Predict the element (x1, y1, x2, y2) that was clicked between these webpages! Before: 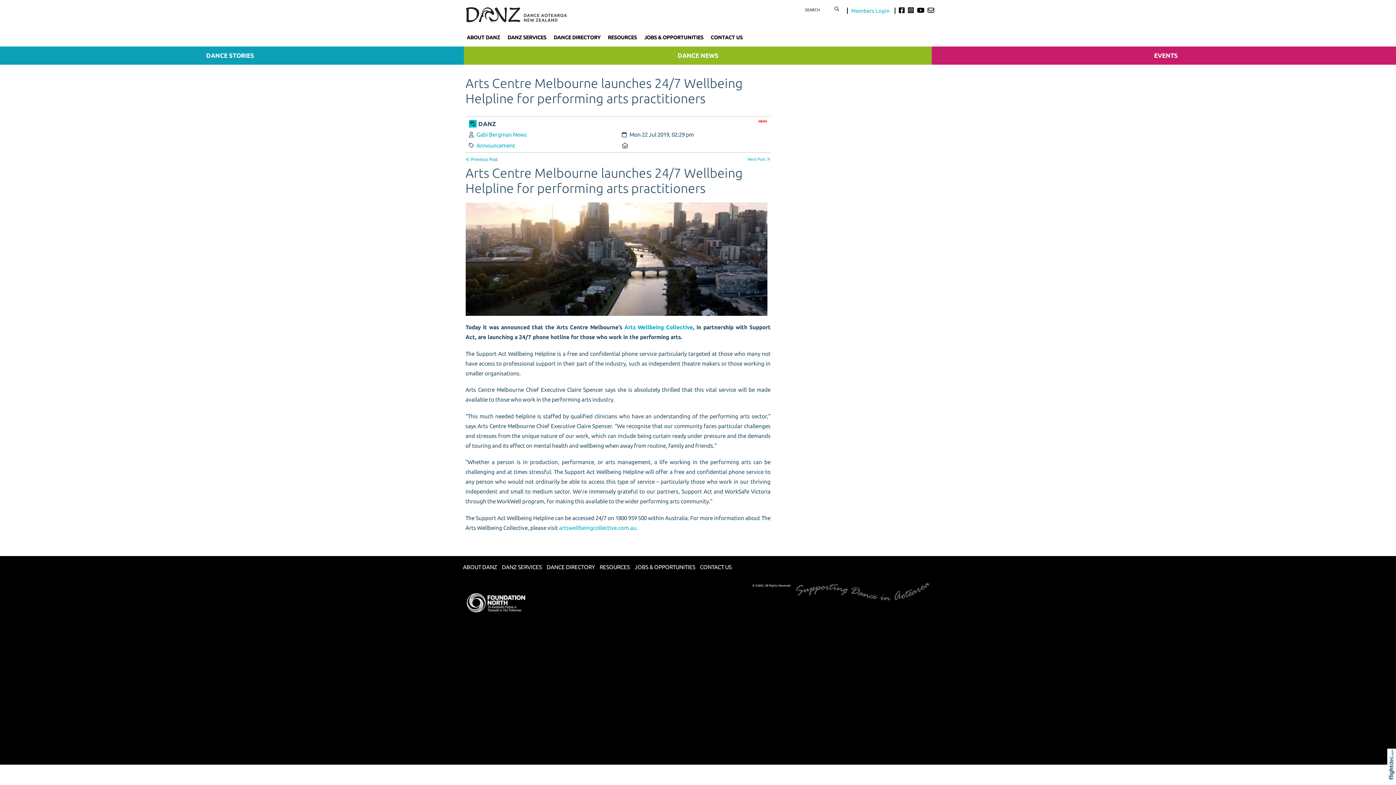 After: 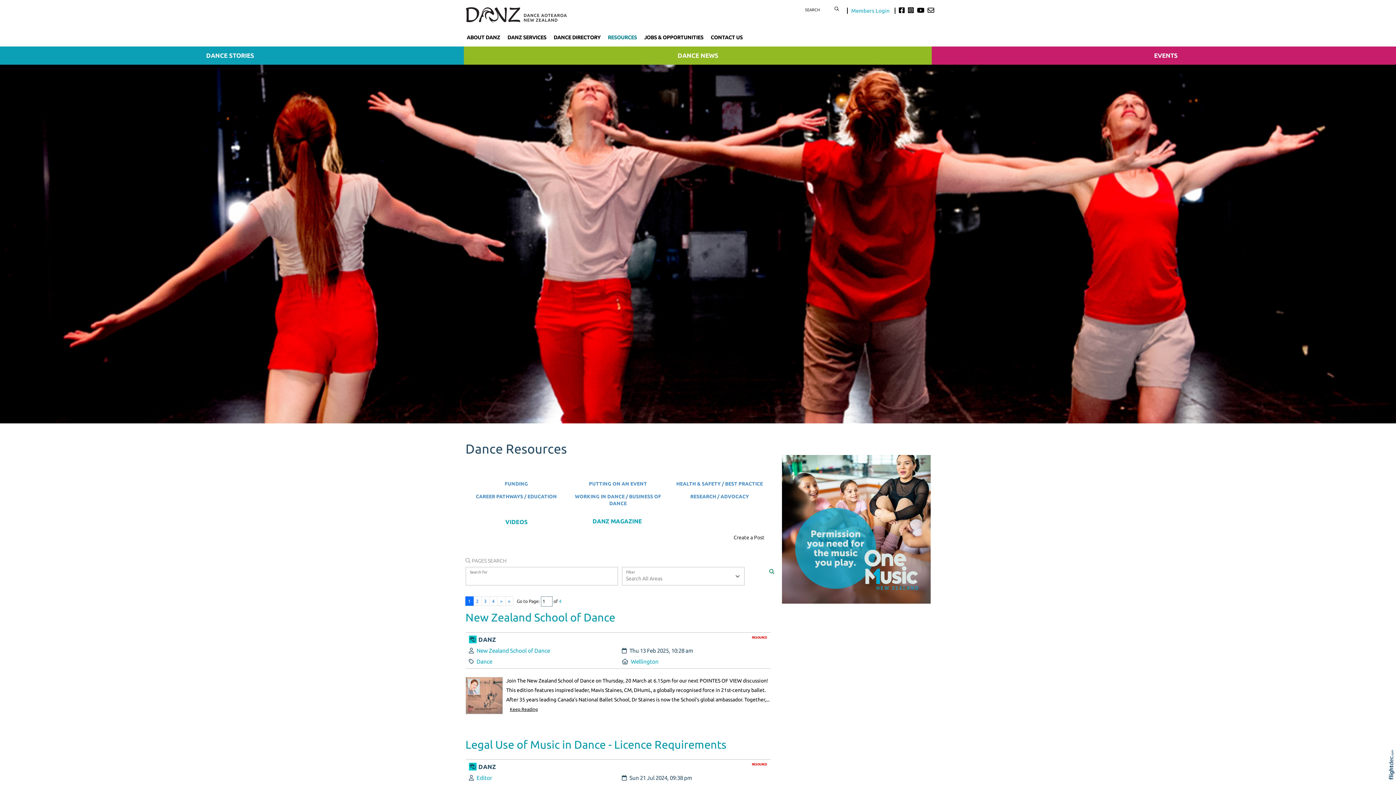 Action: bbox: (598, 563, 633, 571) label: RESOURCES